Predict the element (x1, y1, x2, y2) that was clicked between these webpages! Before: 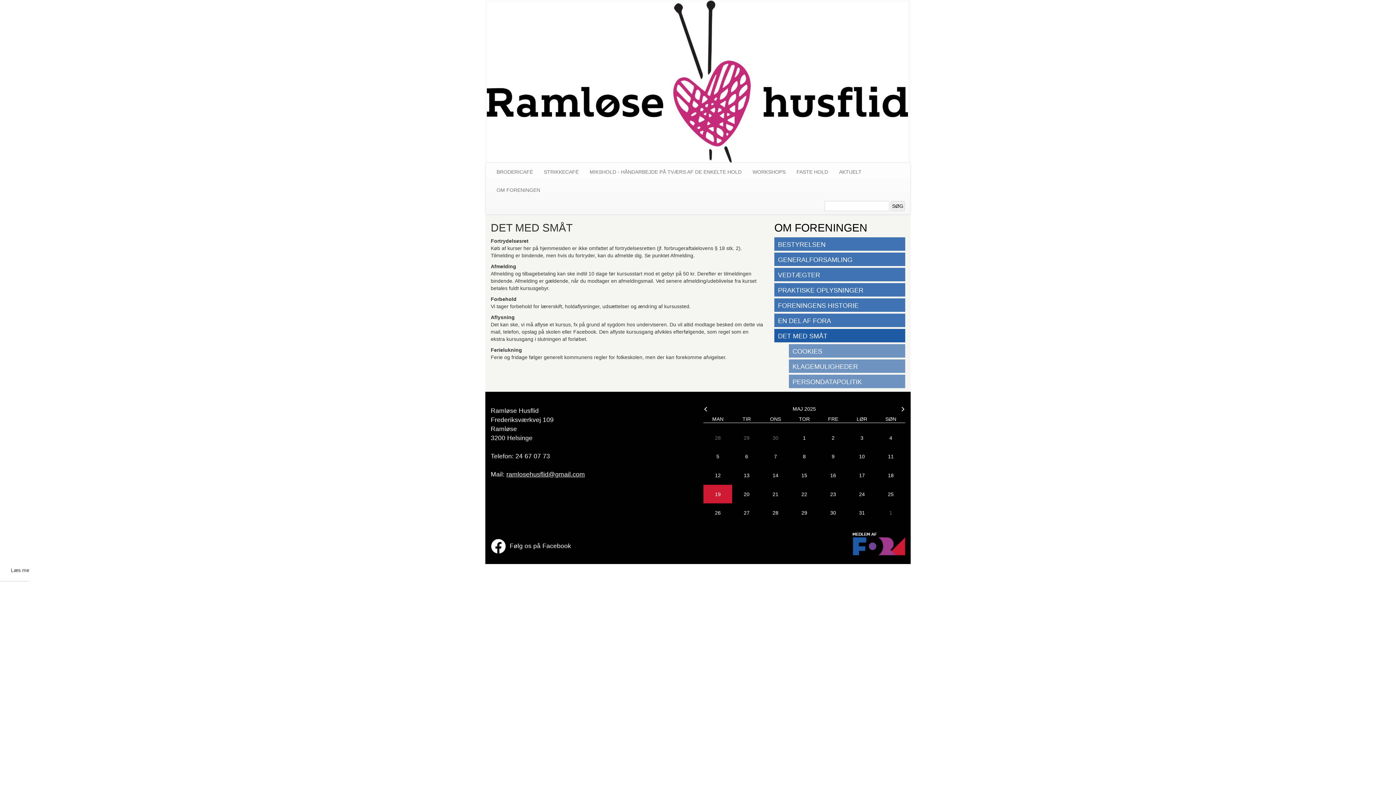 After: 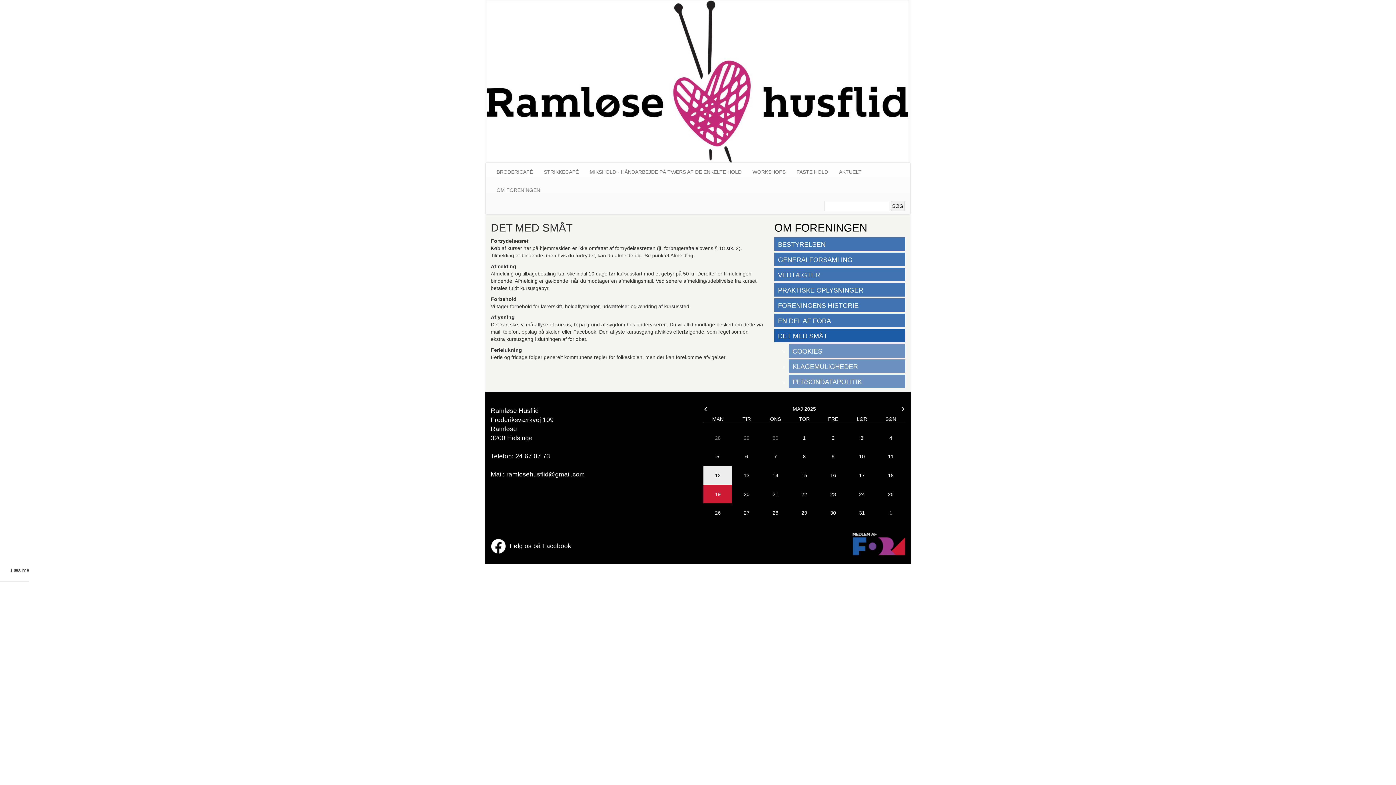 Action: bbox: (703, 466, 732, 484) label: 12